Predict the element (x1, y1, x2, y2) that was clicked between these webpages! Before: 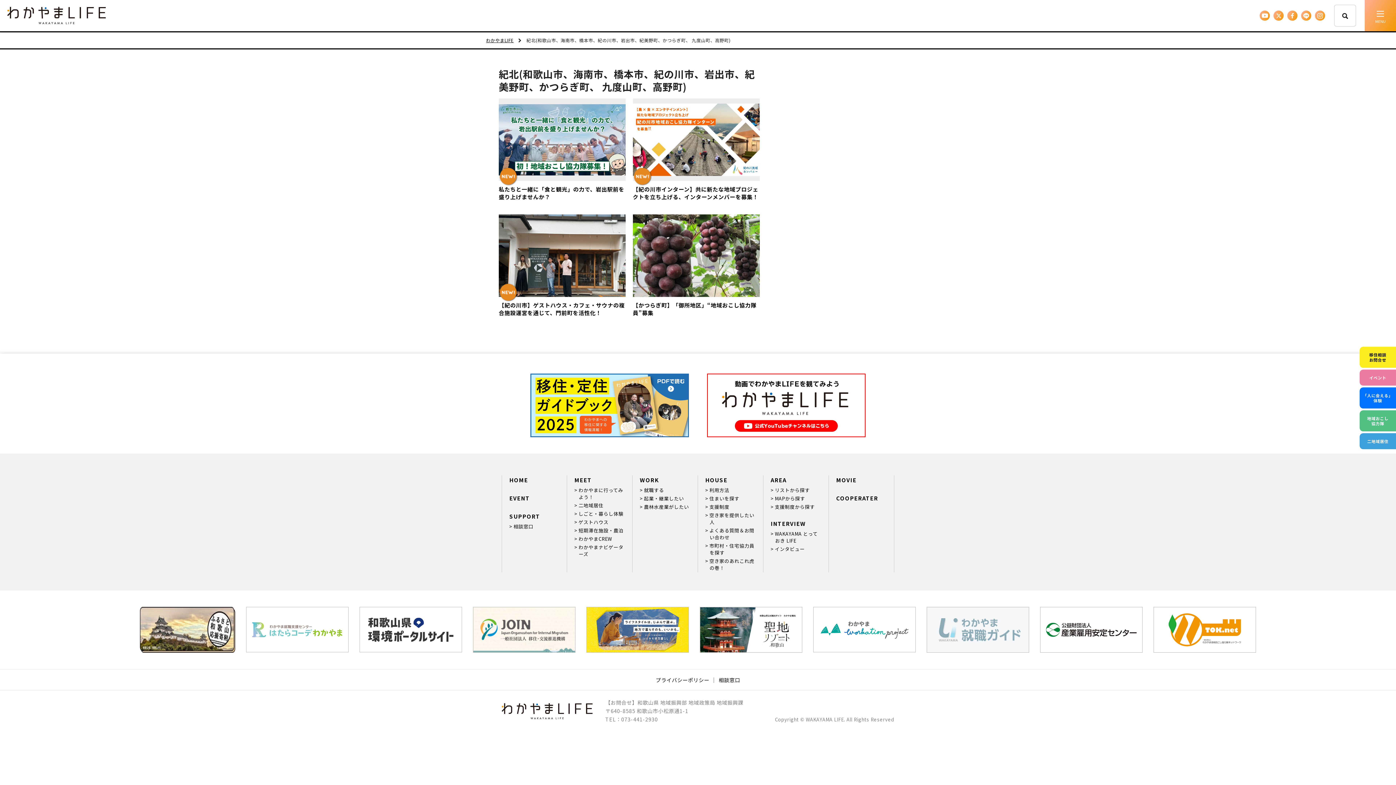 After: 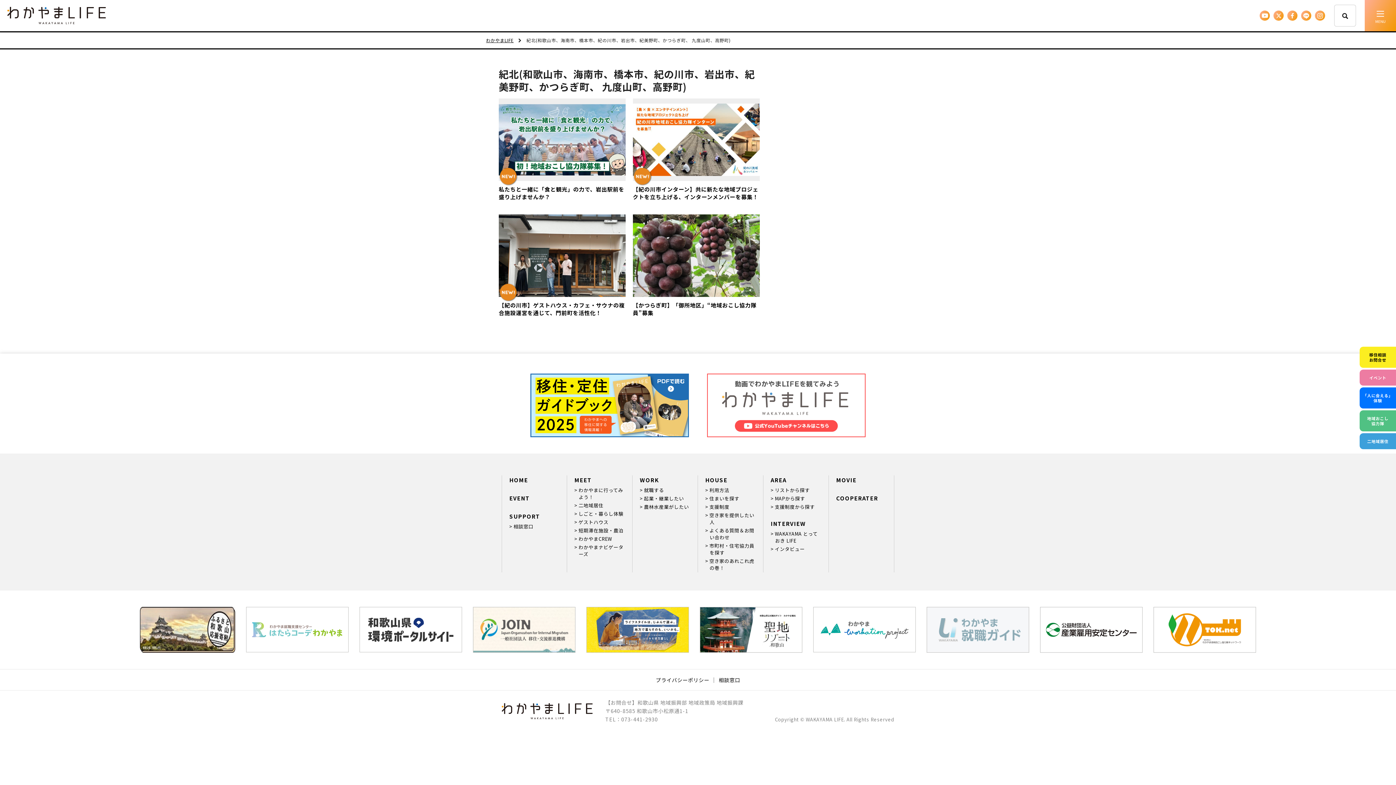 Action: bbox: (707, 429, 865, 436)